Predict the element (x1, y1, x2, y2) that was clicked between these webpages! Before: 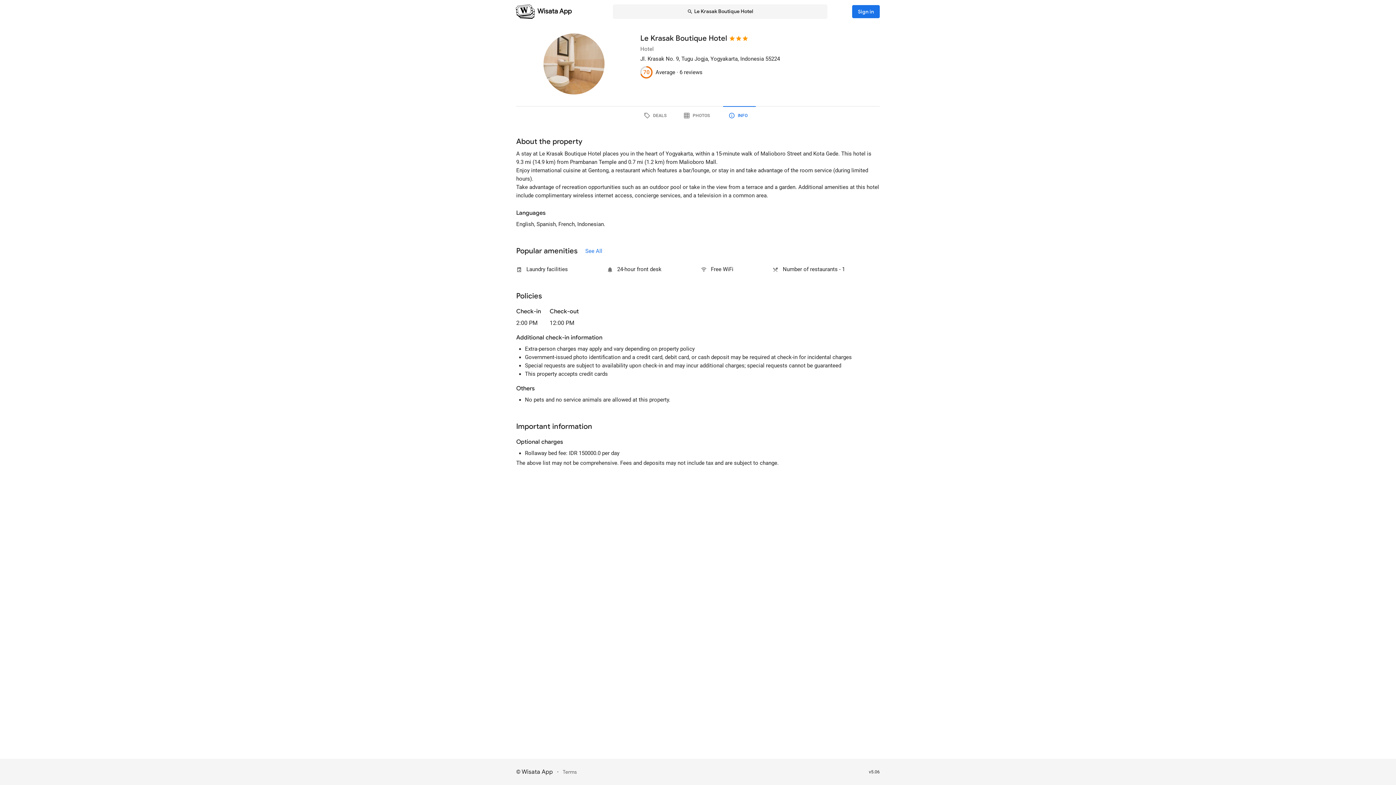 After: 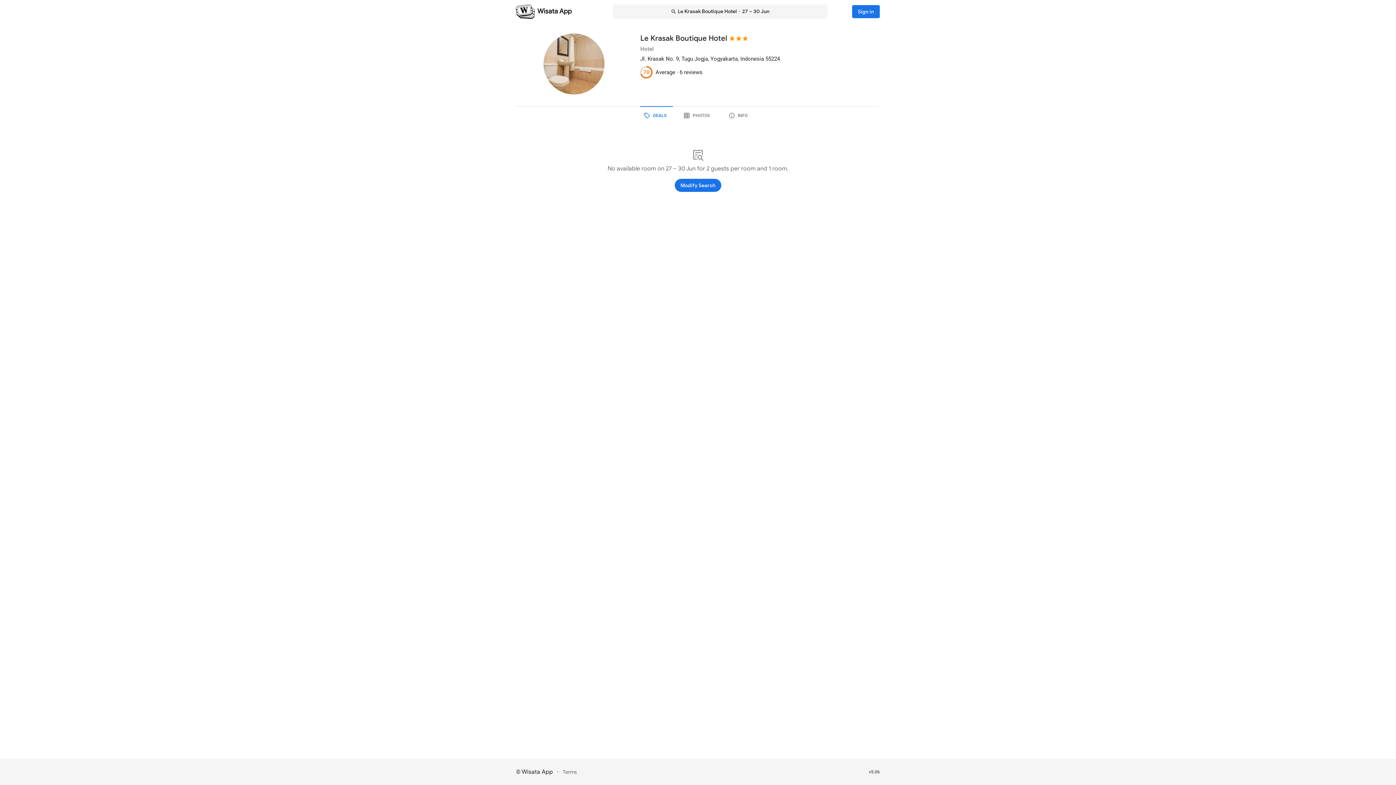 Action: label: DEALS bbox: (640, 106, 673, 125)